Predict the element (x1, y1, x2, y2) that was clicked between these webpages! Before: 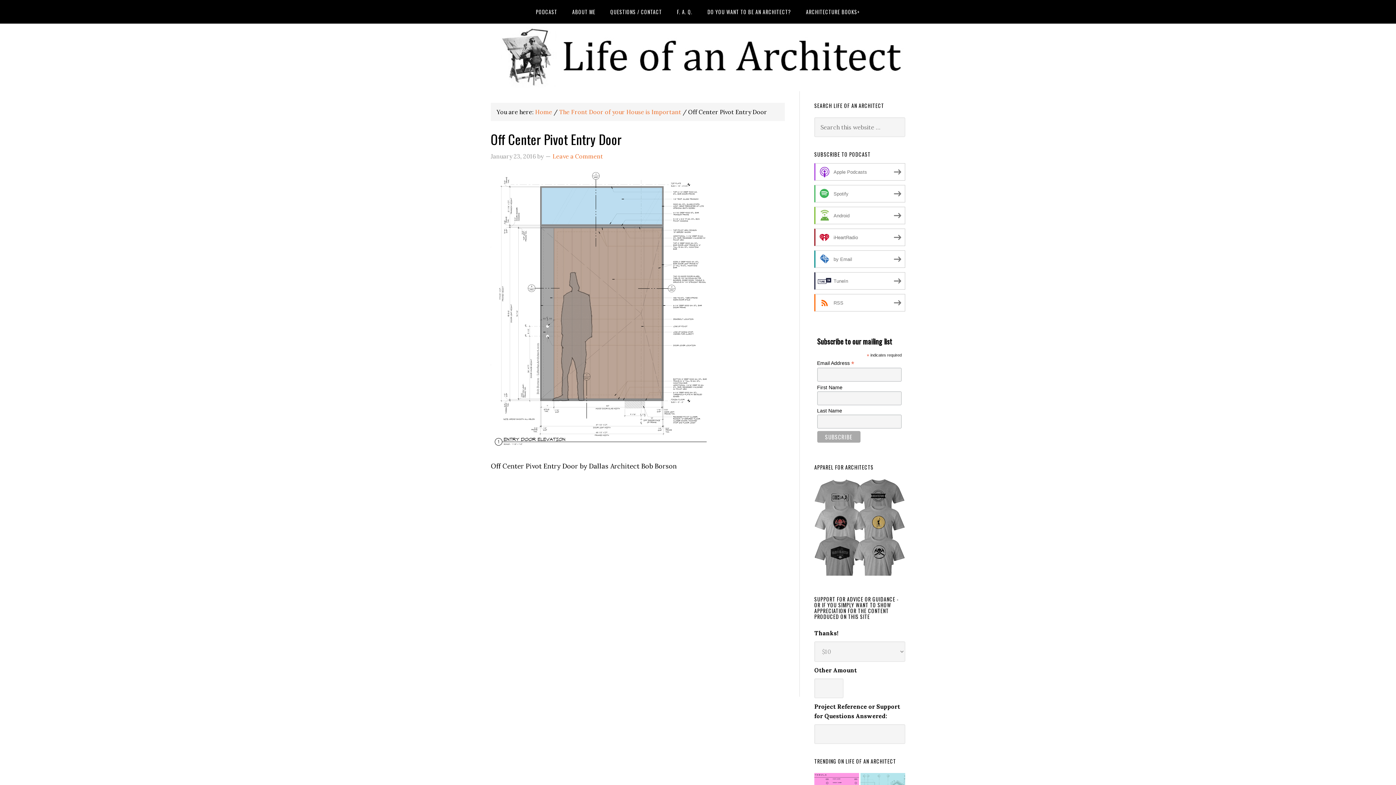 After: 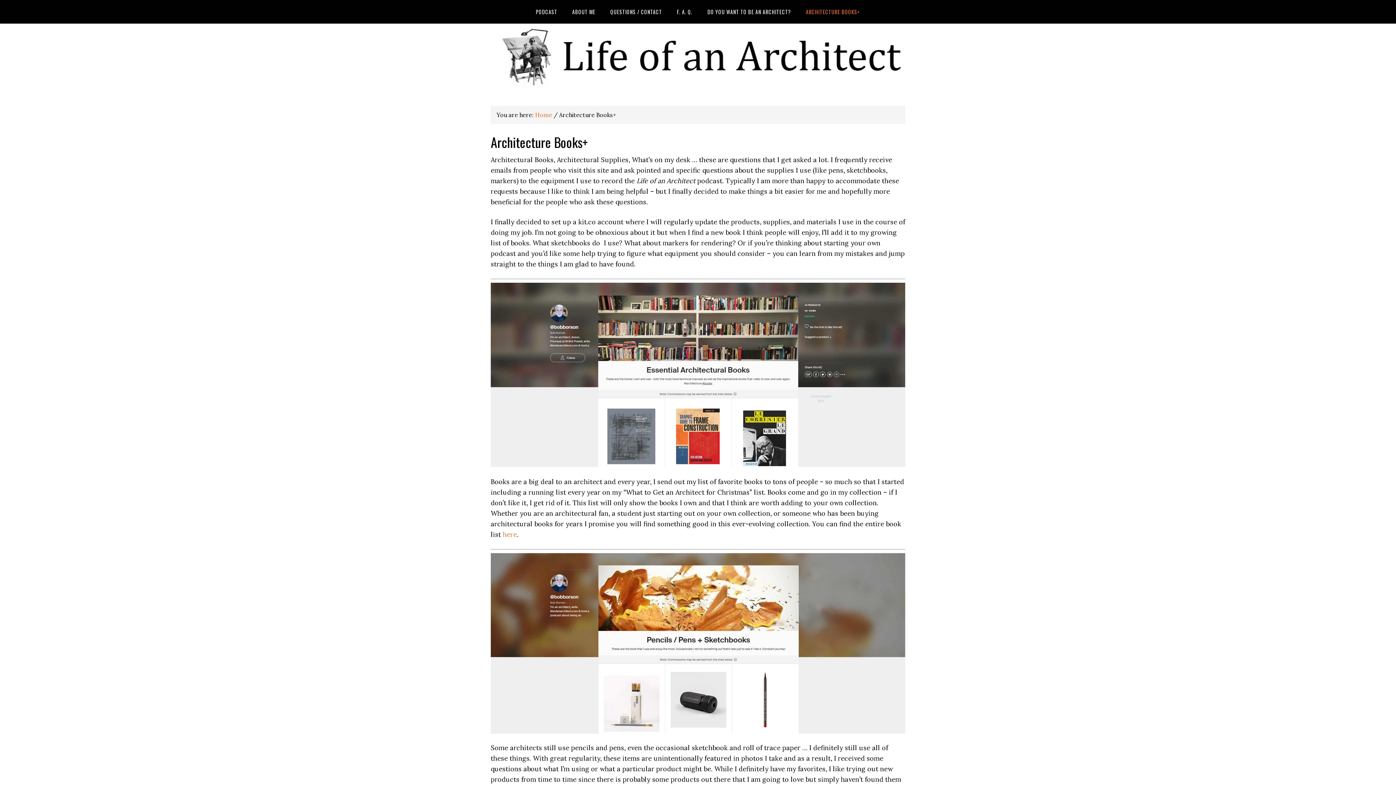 Action: bbox: (799, 0, 866, 23) label: ARCHITECTURE BOOKS+